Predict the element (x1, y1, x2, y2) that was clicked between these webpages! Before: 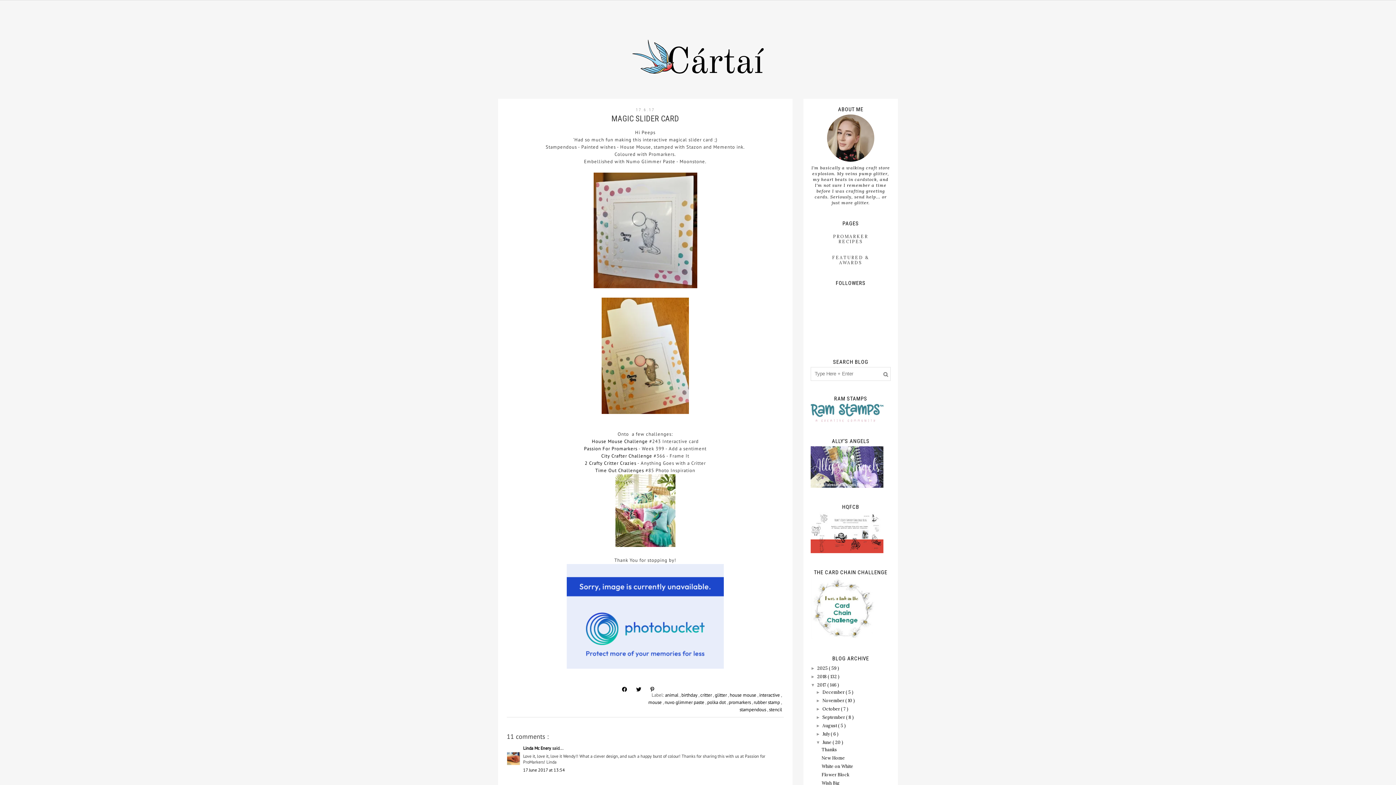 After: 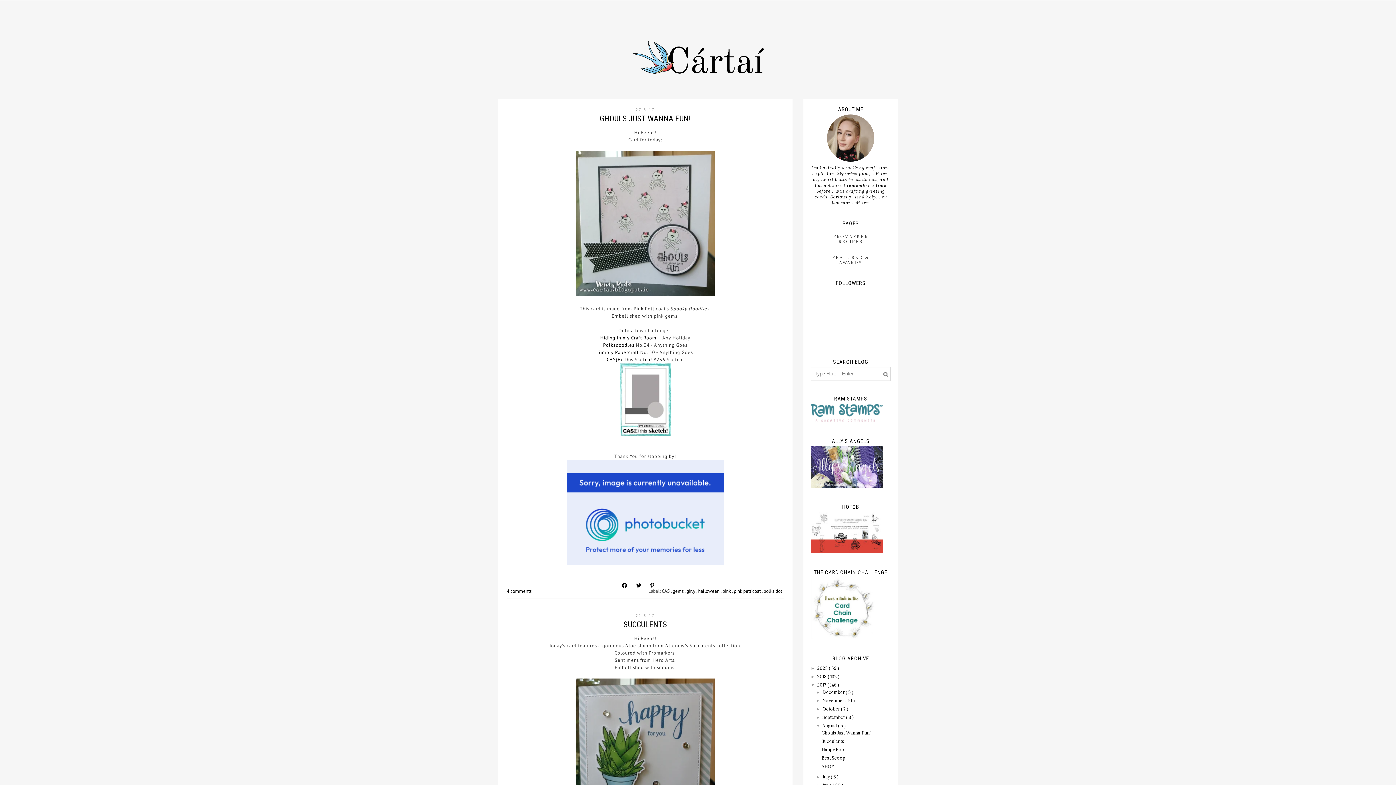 Action: label: August  bbox: (822, 723, 838, 728)